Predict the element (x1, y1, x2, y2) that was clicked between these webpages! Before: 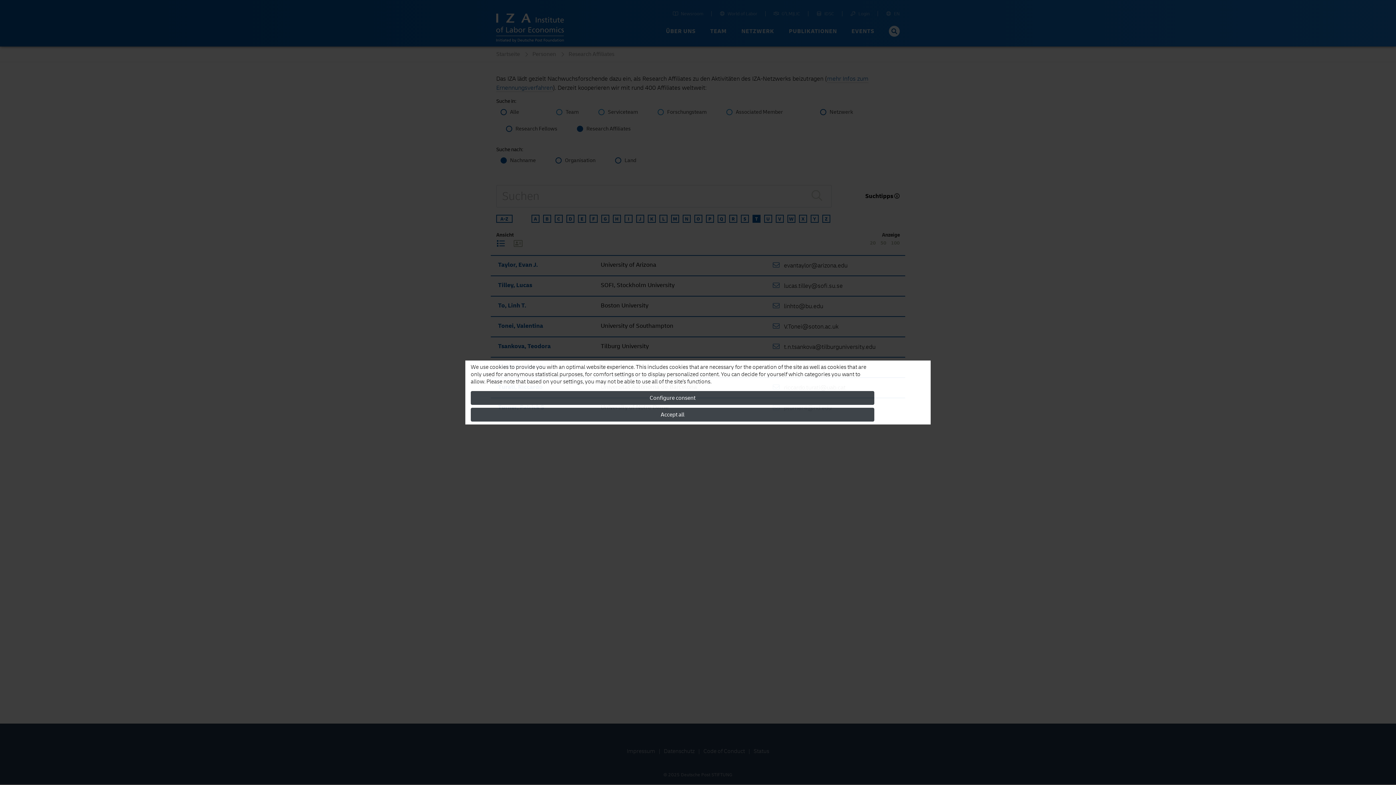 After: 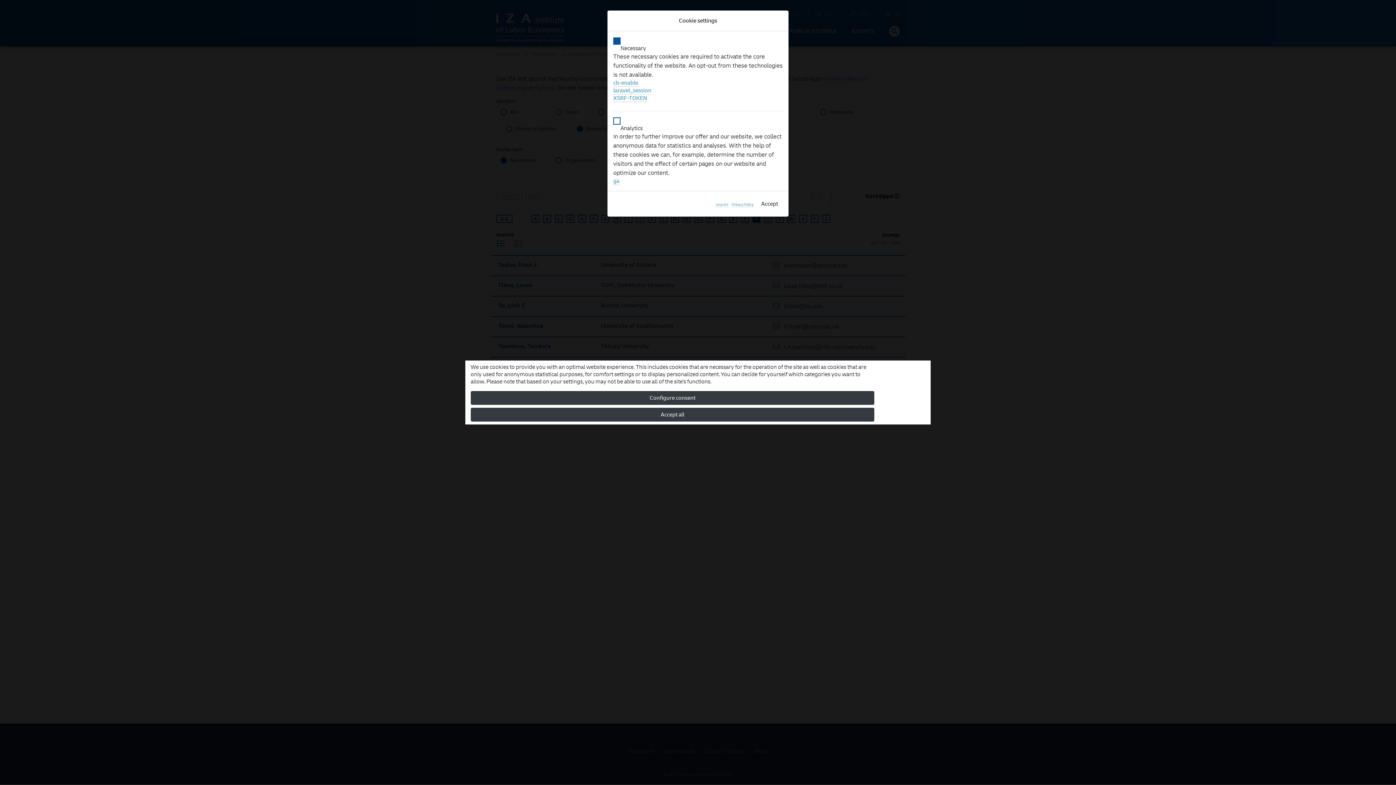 Action: label: Configure consent bbox: (470, 391, 874, 405)